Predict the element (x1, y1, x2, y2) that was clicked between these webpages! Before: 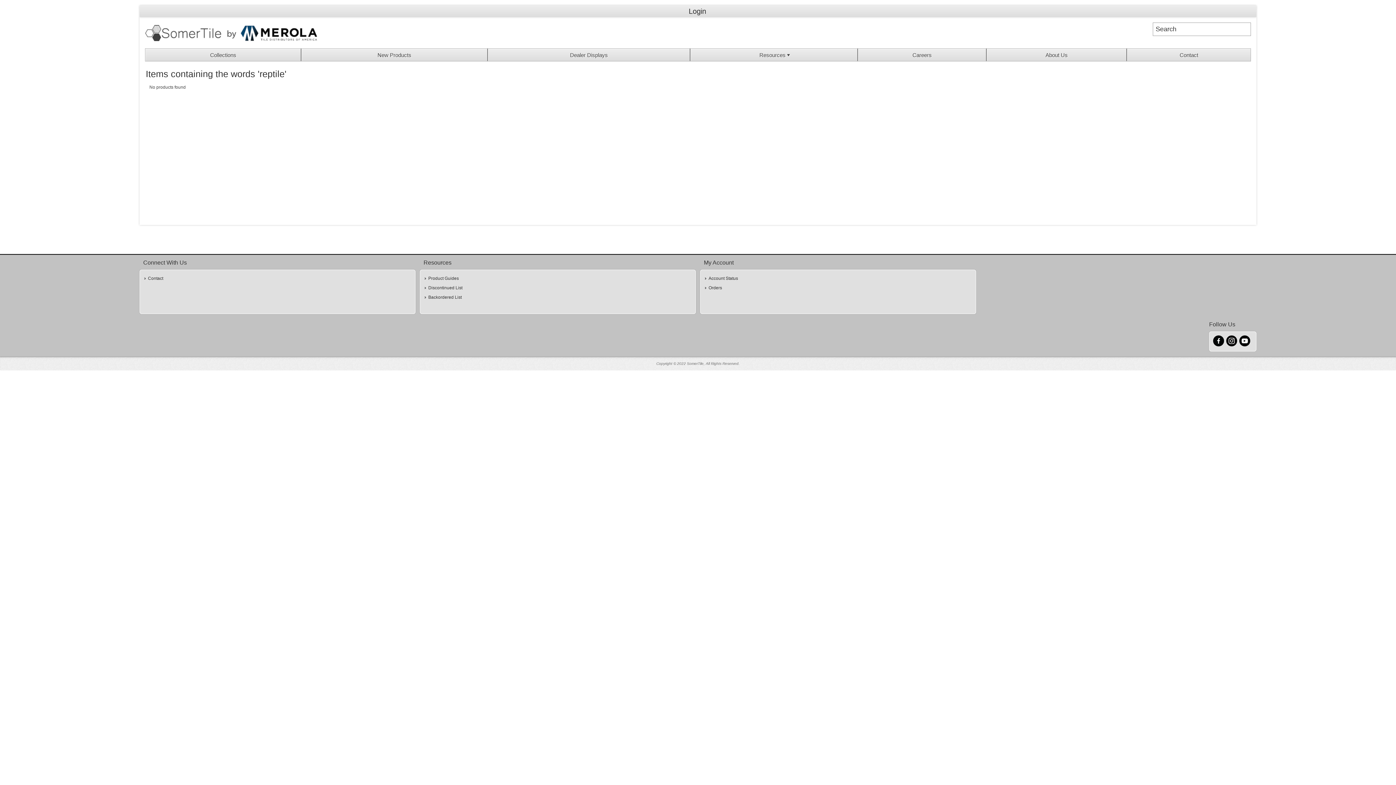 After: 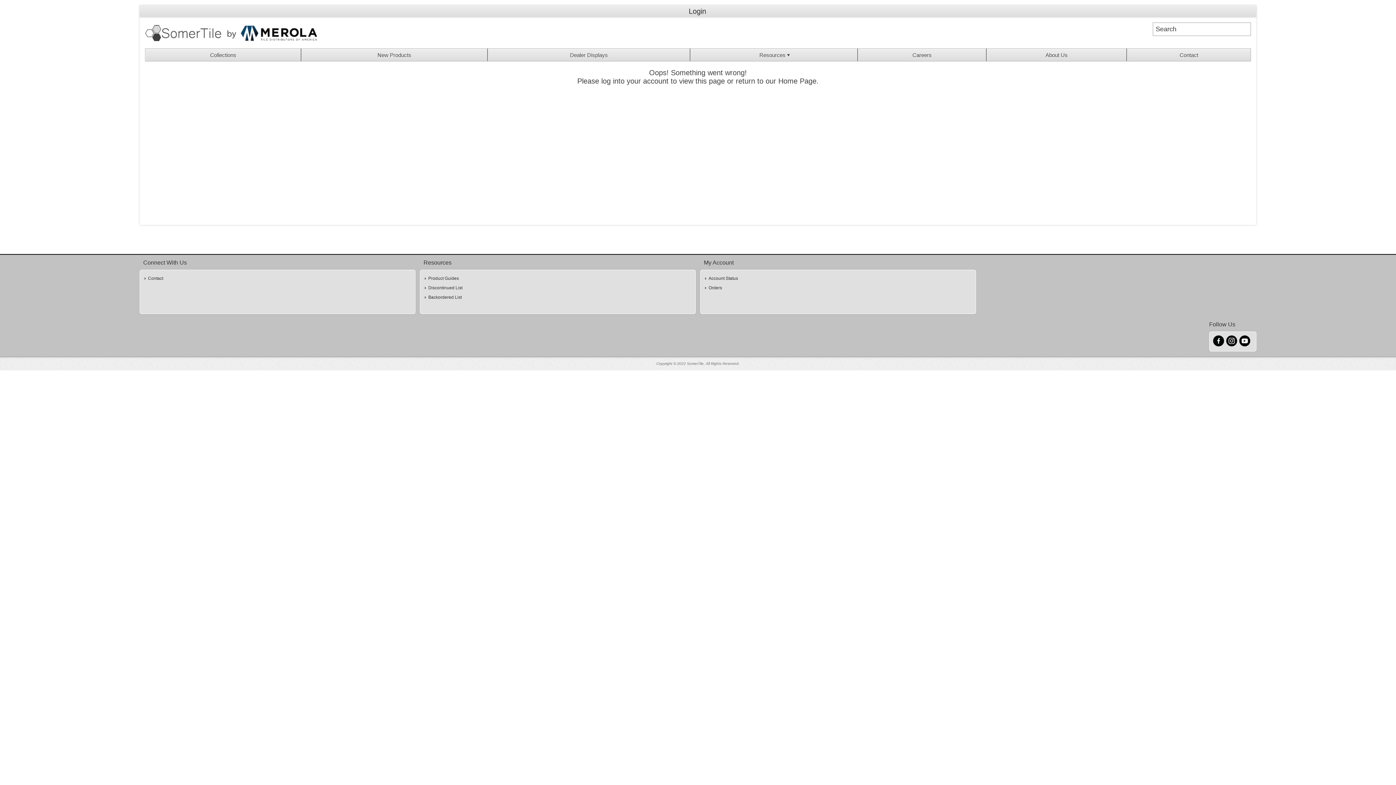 Action: label: Orders bbox: (704, 283, 972, 292)